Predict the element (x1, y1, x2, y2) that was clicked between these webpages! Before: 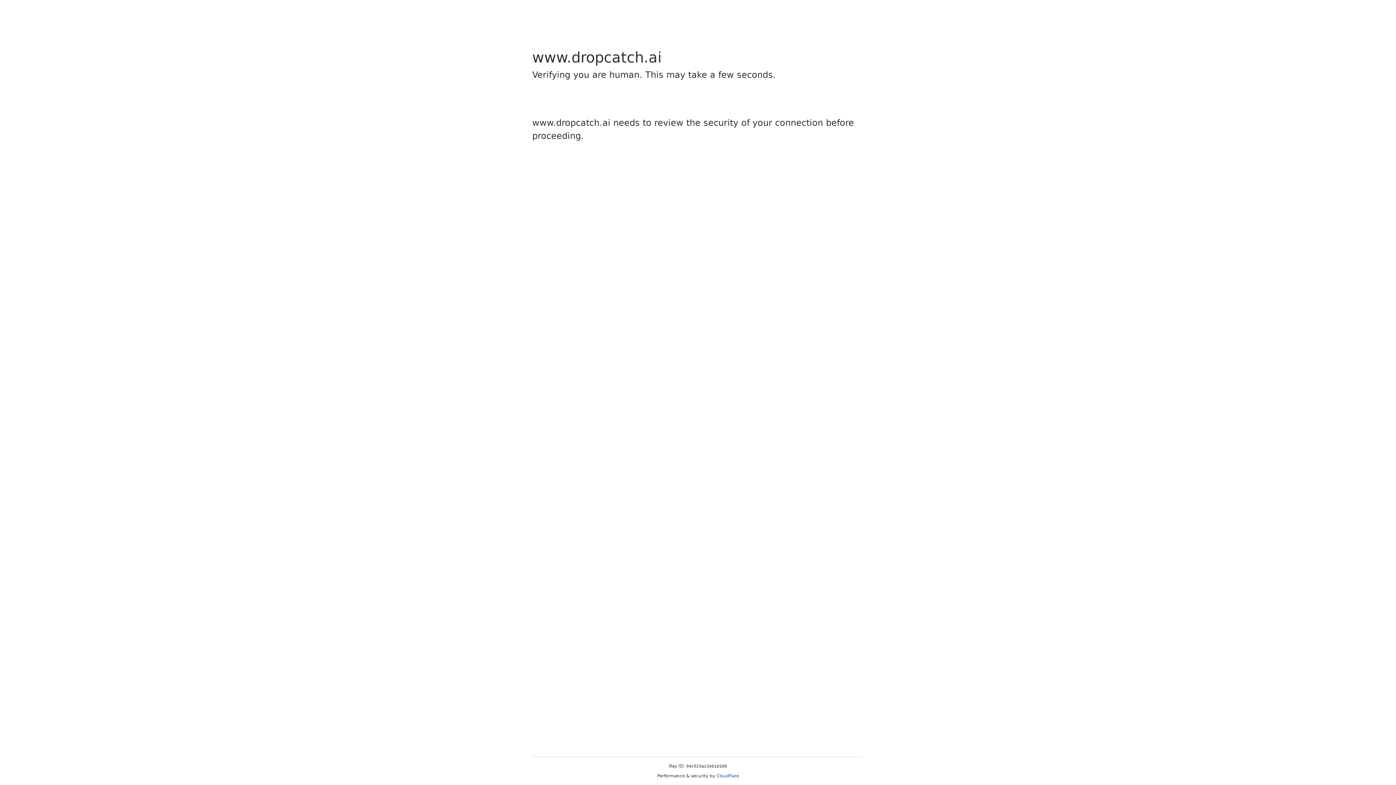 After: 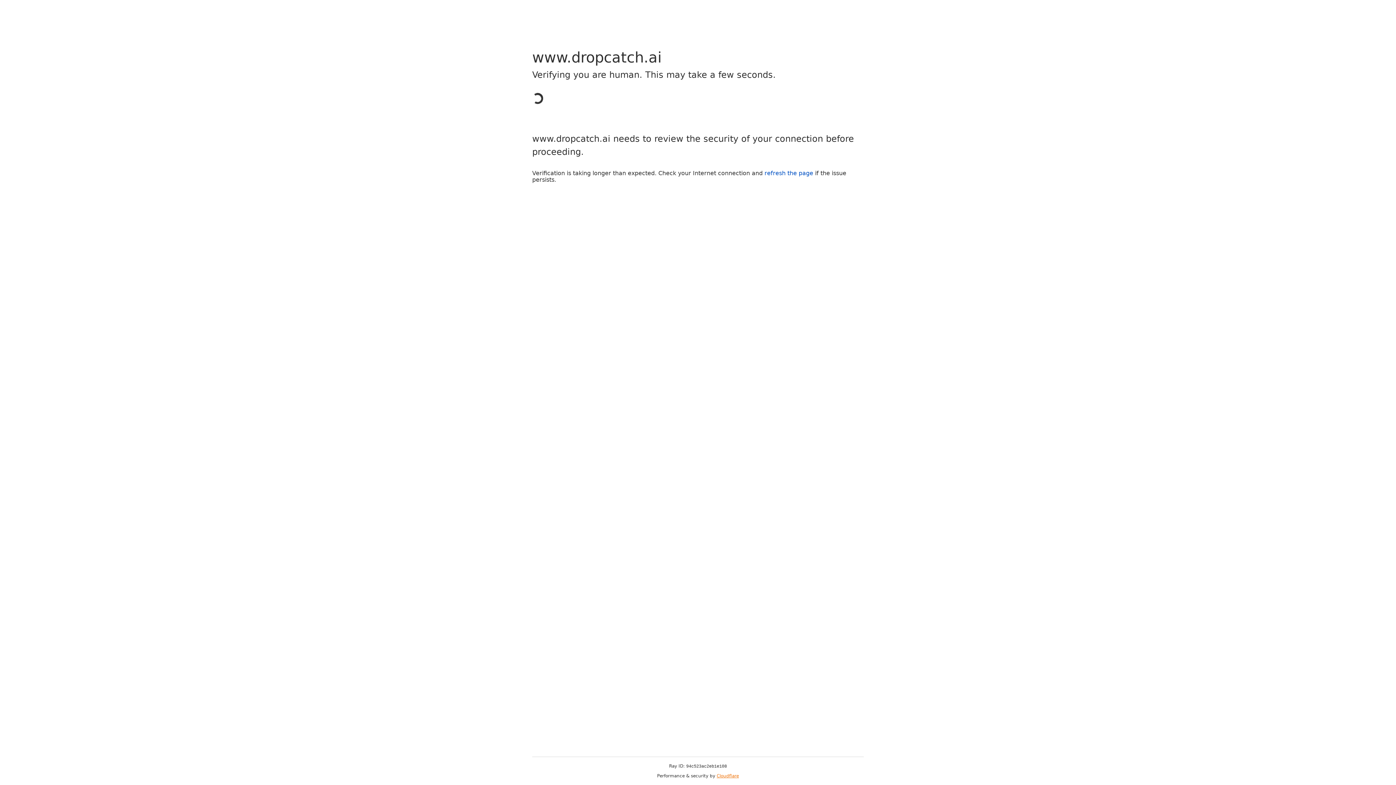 Action: bbox: (716, 773, 739, 778) label: Cloudflare